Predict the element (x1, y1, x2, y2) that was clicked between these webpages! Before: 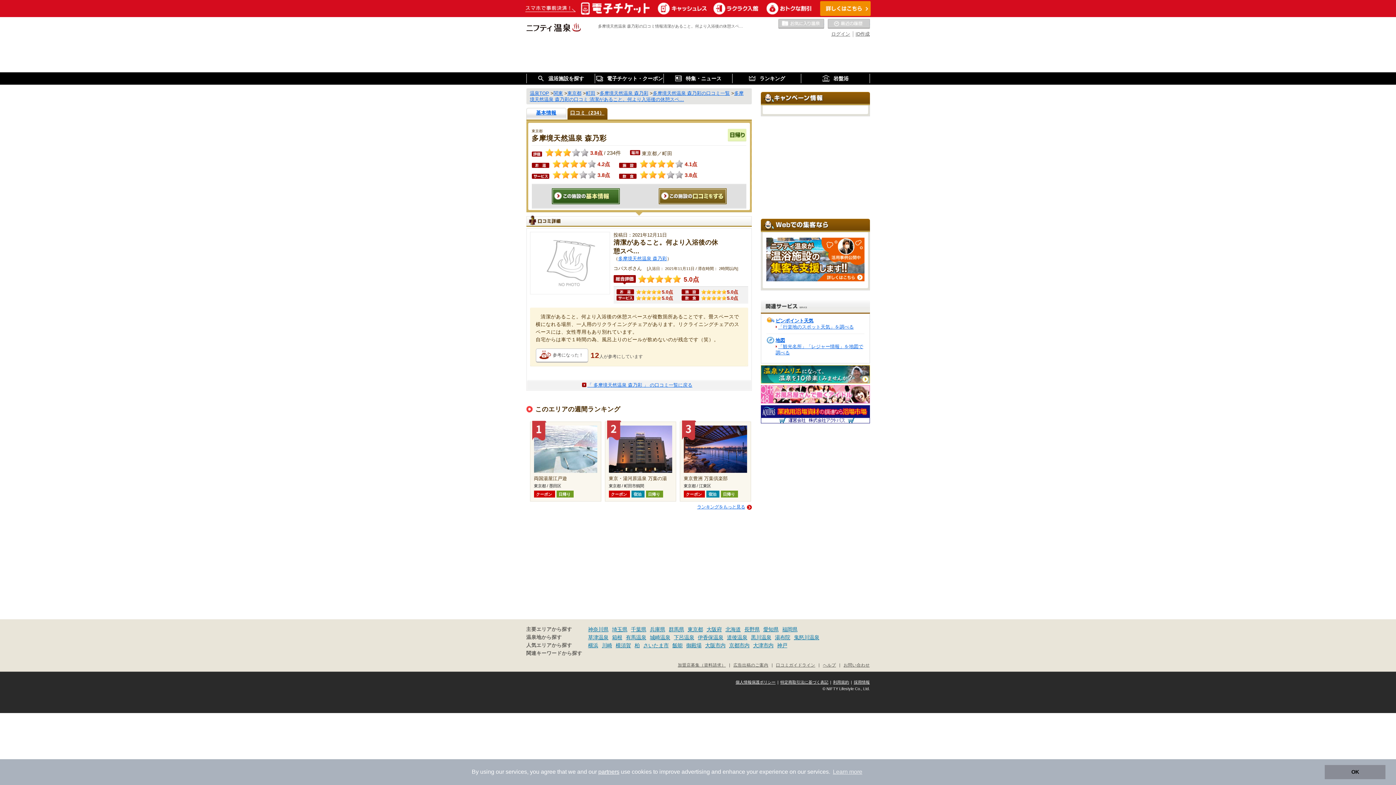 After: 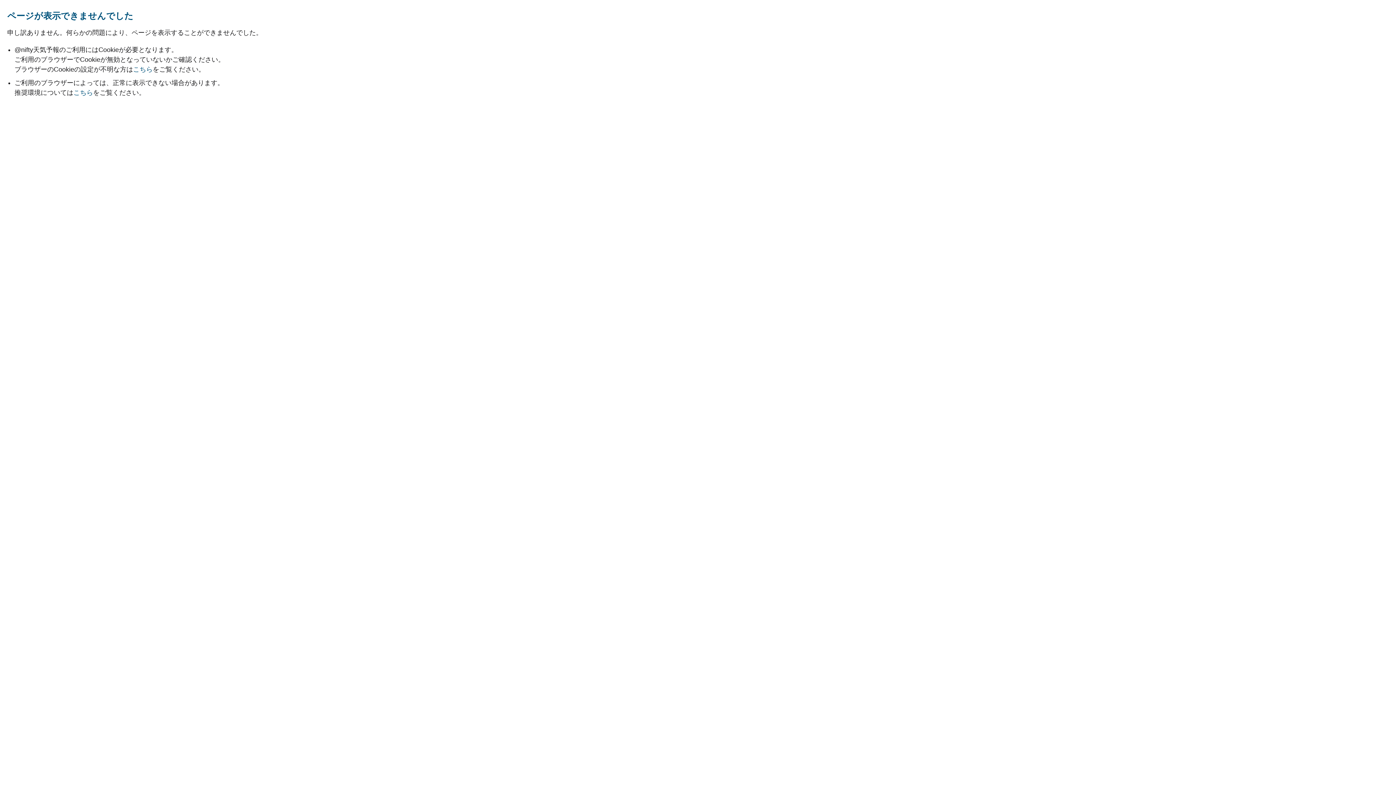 Action: label: ピンポイント天気 bbox: (766, 316, 813, 325)